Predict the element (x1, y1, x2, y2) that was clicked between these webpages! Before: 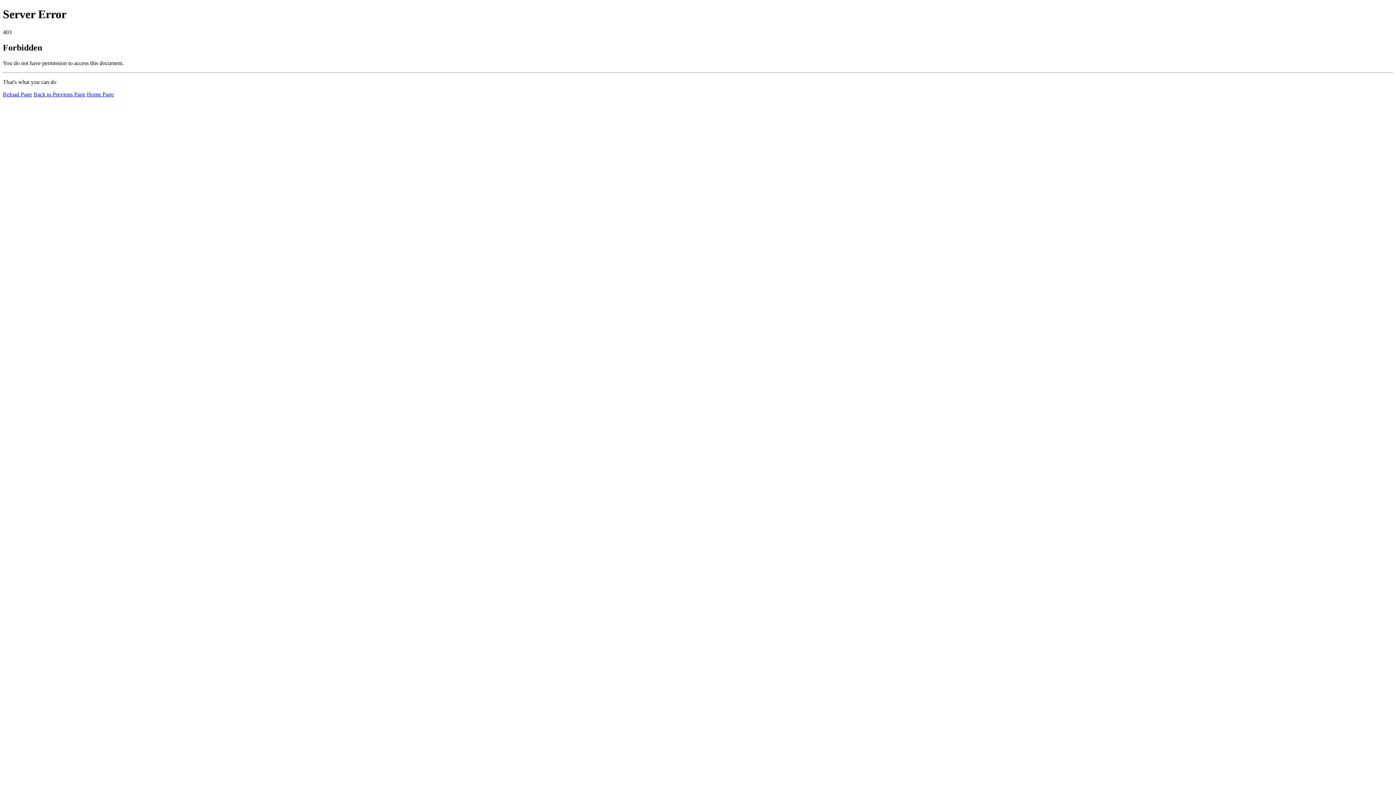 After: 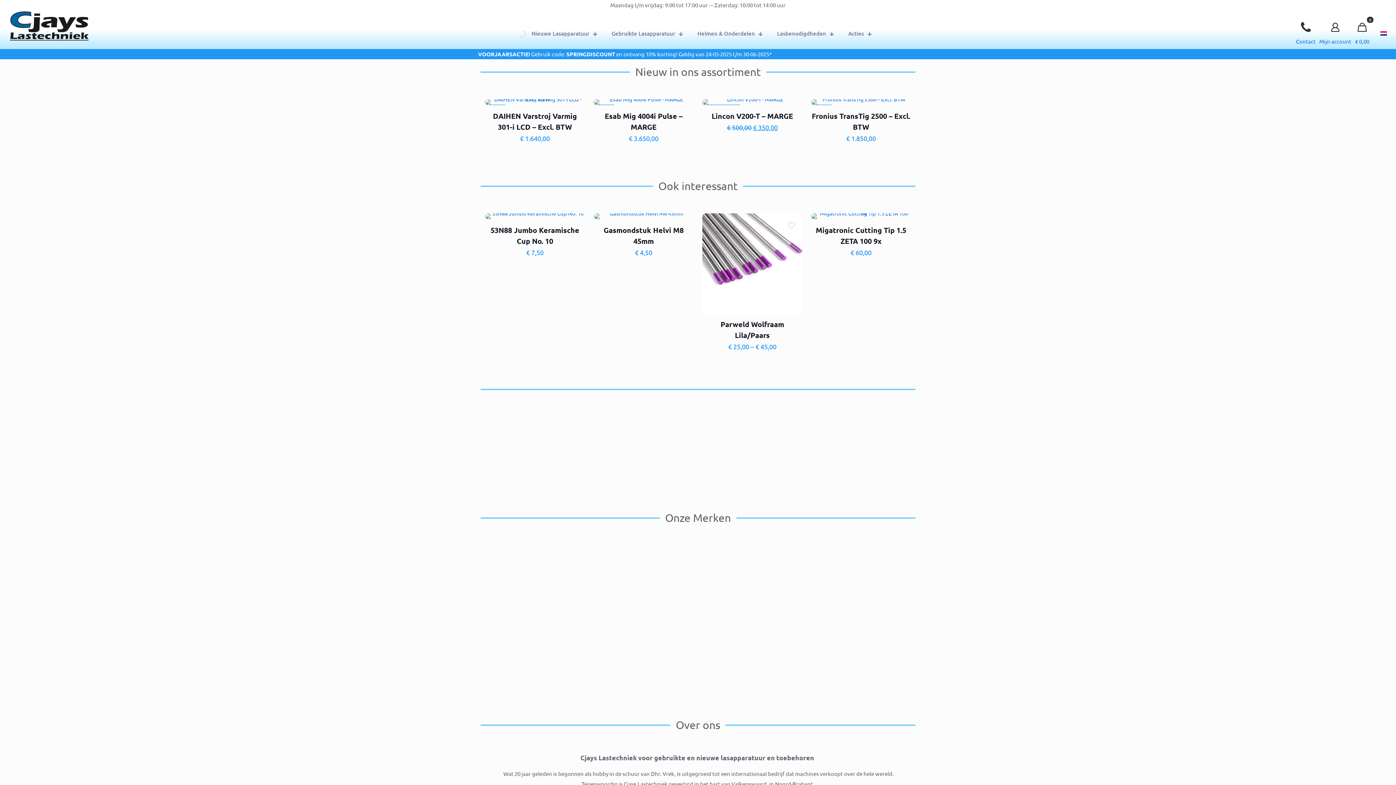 Action: bbox: (86, 91, 113, 97) label: Home Page